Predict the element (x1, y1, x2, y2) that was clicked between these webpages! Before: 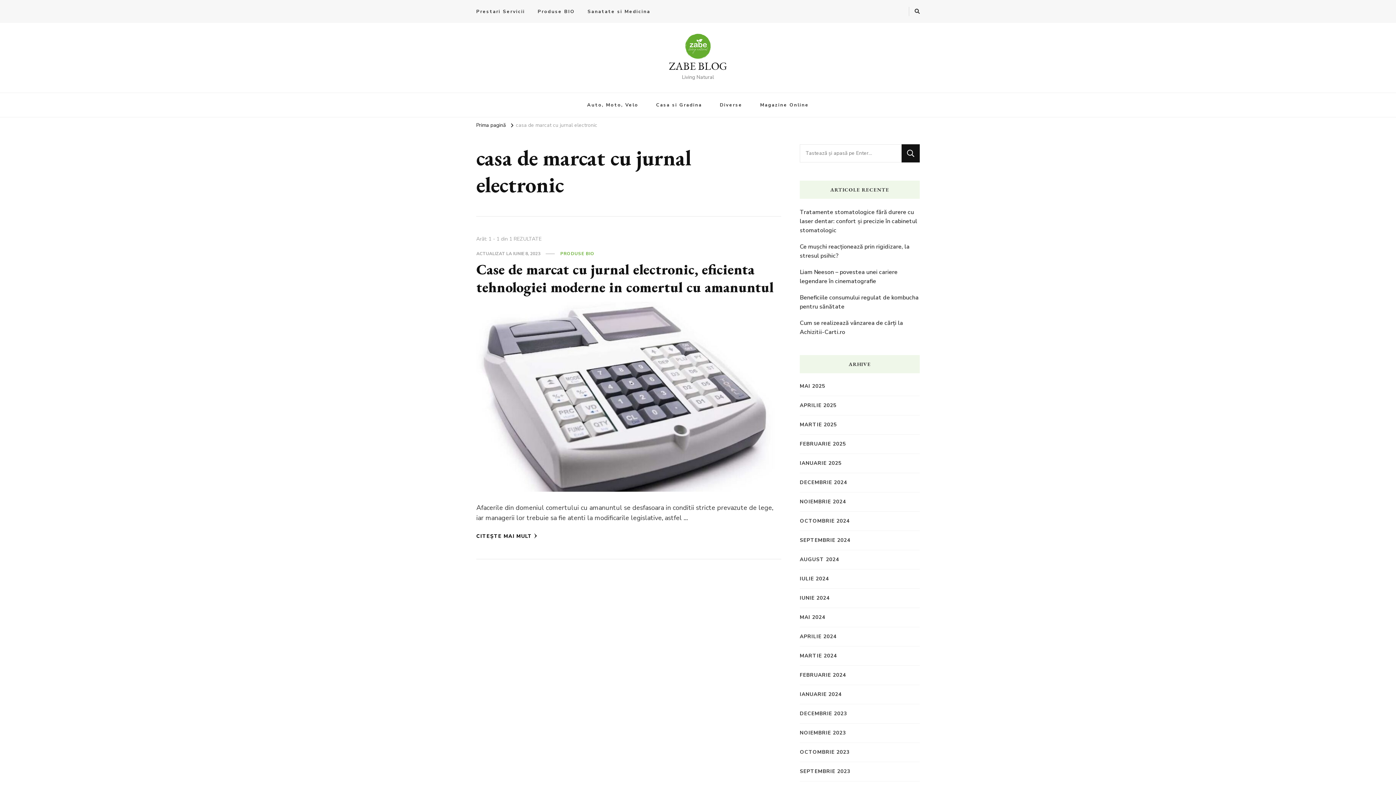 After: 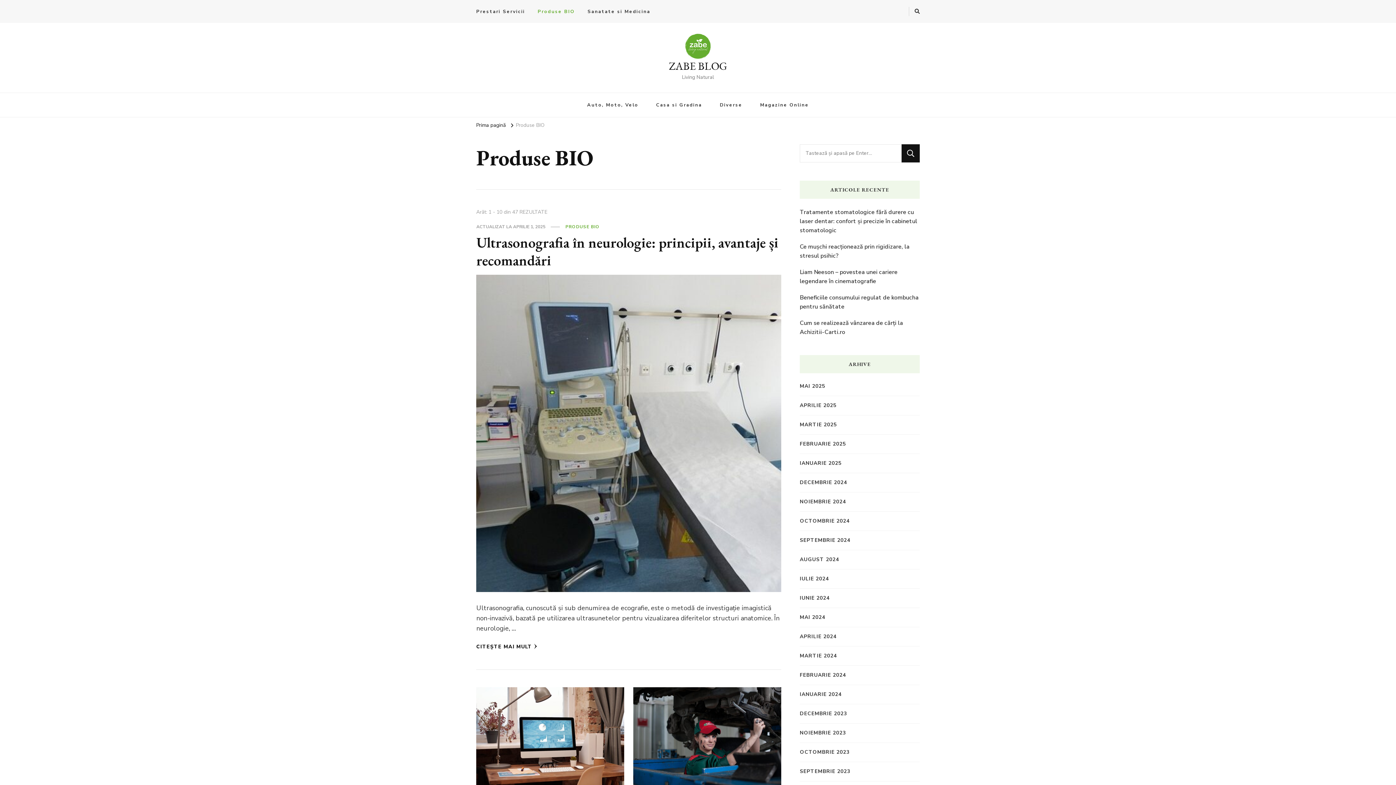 Action: bbox: (560, 250, 594, 256) label: PRODUSE BIO